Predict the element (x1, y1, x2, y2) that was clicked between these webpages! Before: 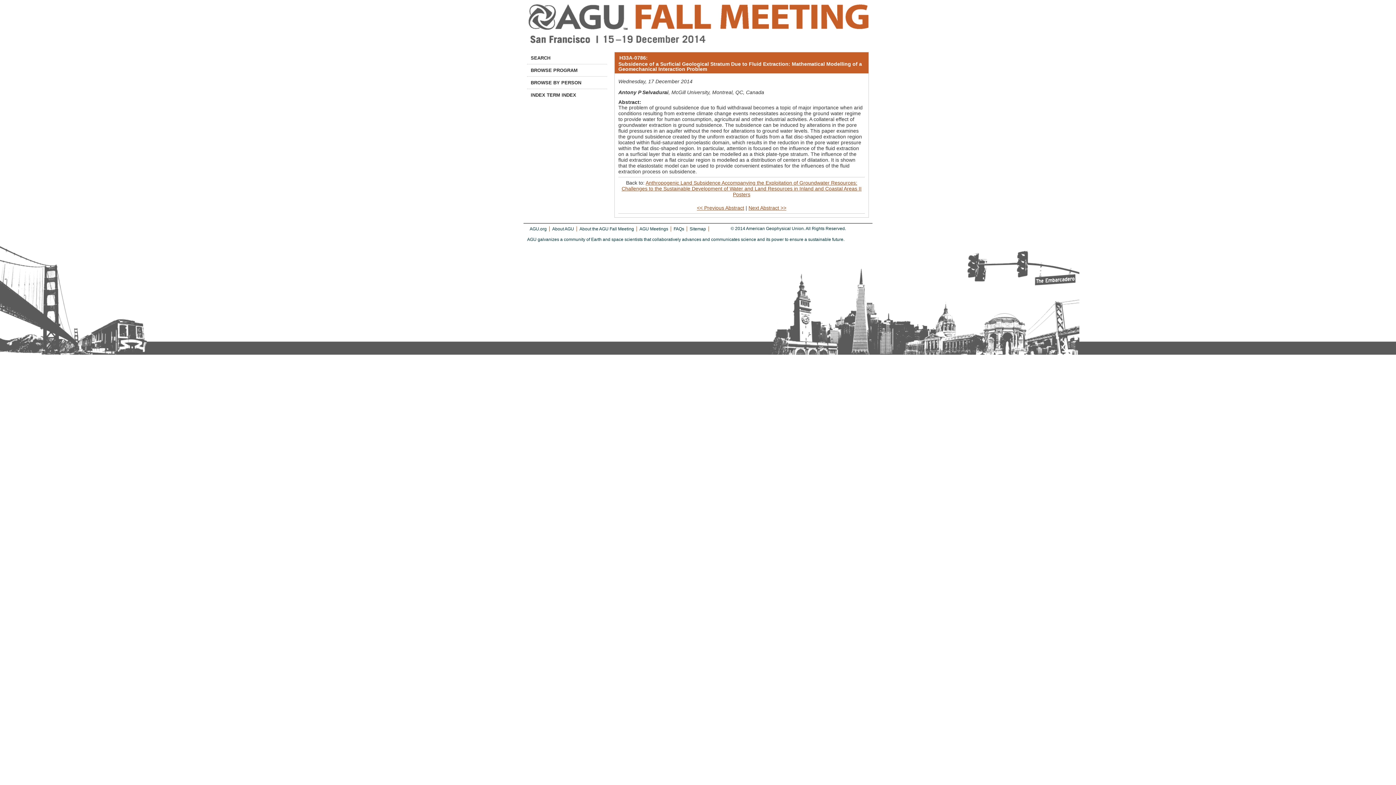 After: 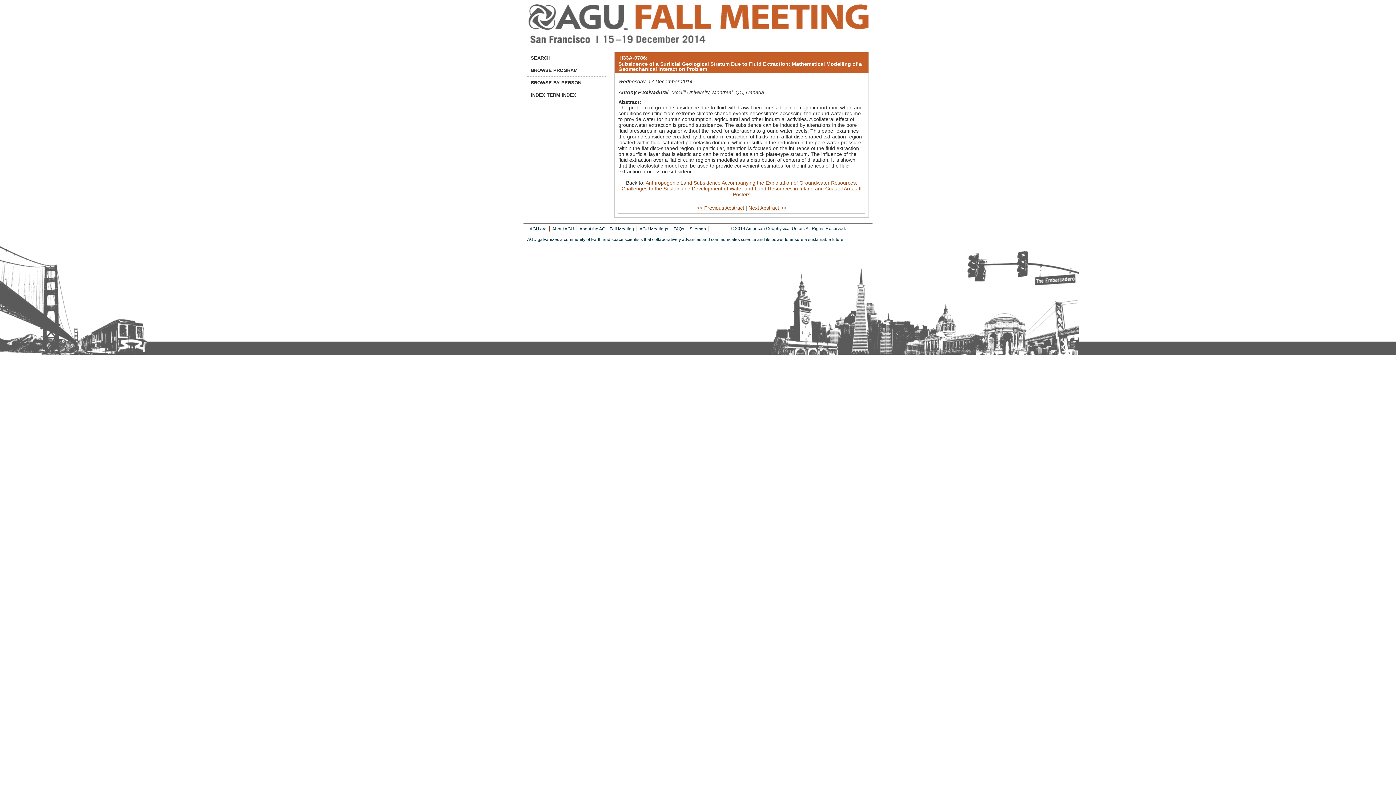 Action: bbox: (689, 226, 706, 231) label: Sitemap